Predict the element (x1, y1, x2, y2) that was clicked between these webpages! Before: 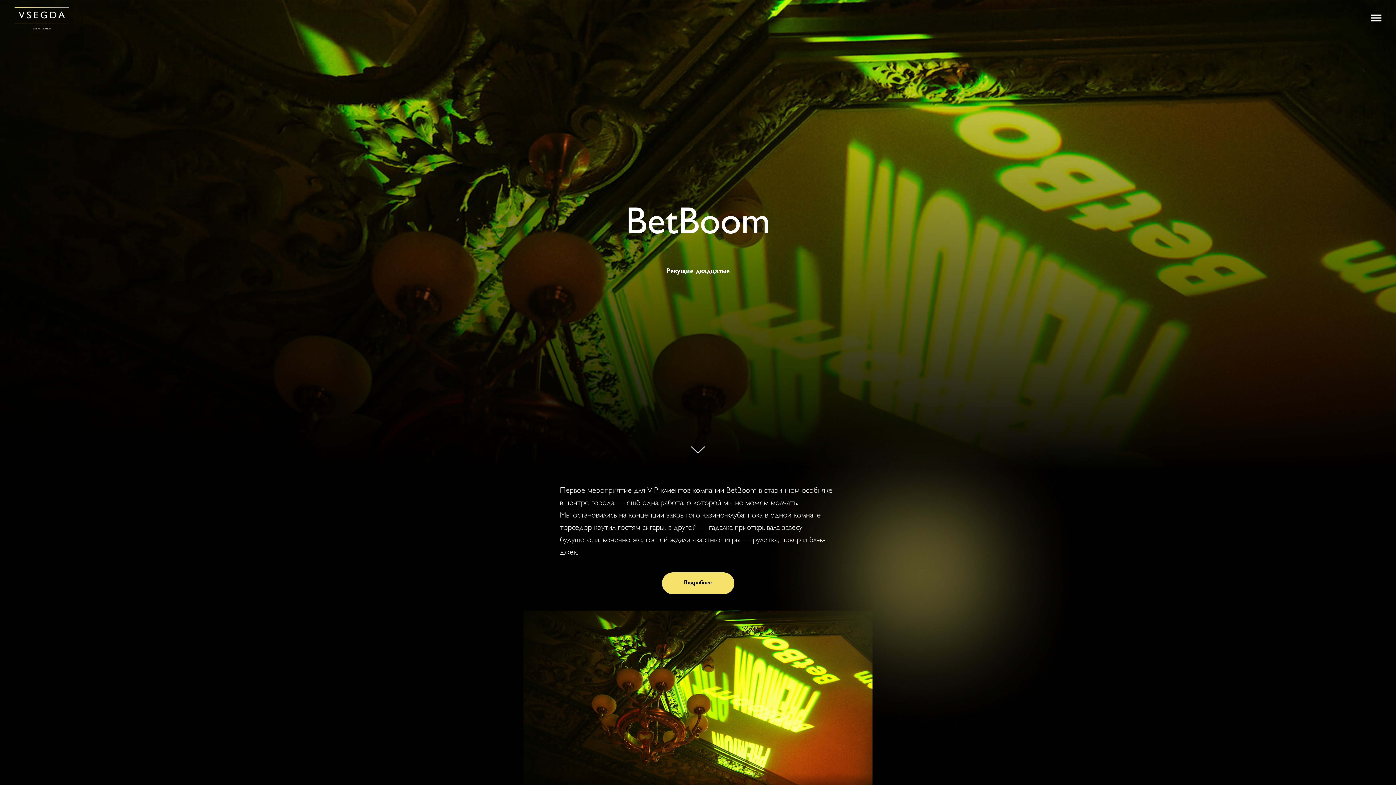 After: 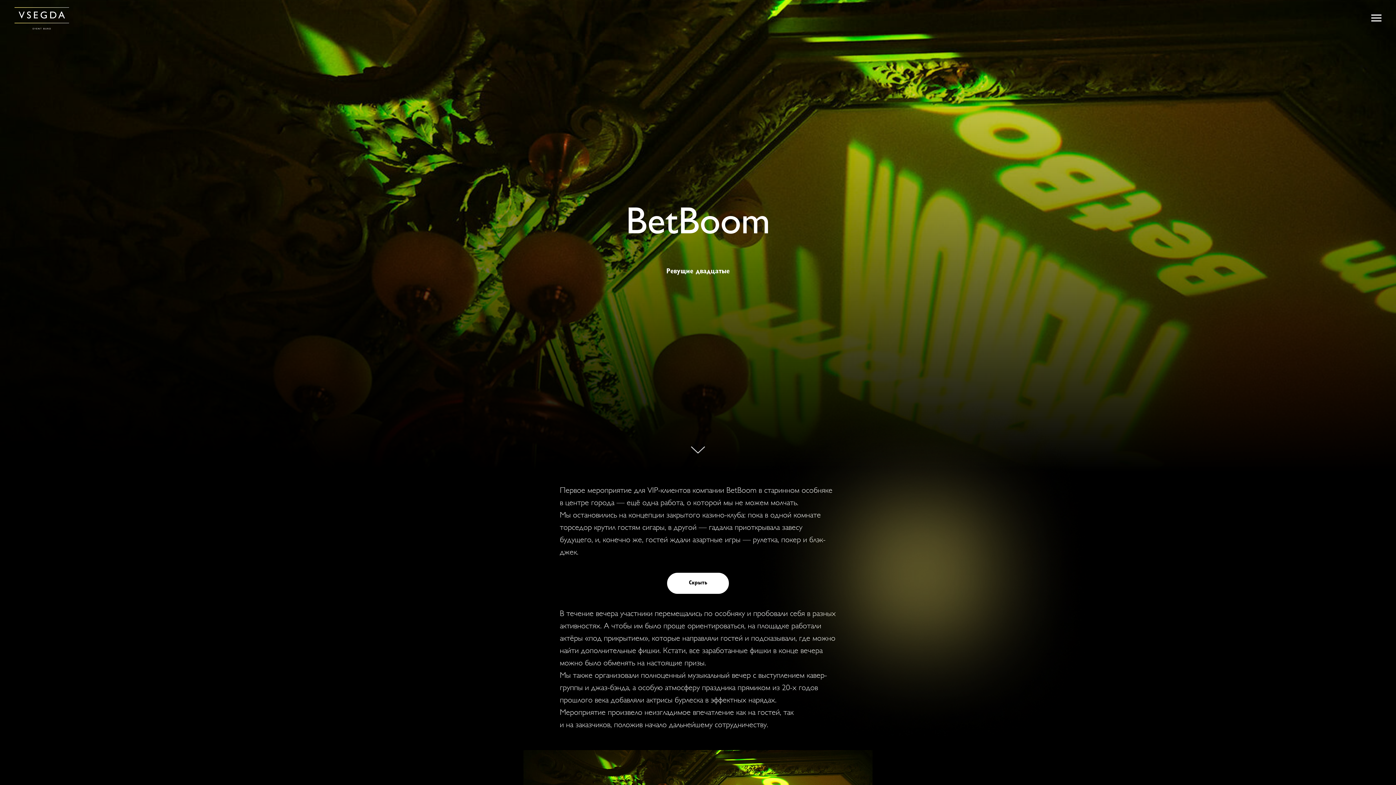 Action: bbox: (662, 572, 734, 594) label: Подробнее